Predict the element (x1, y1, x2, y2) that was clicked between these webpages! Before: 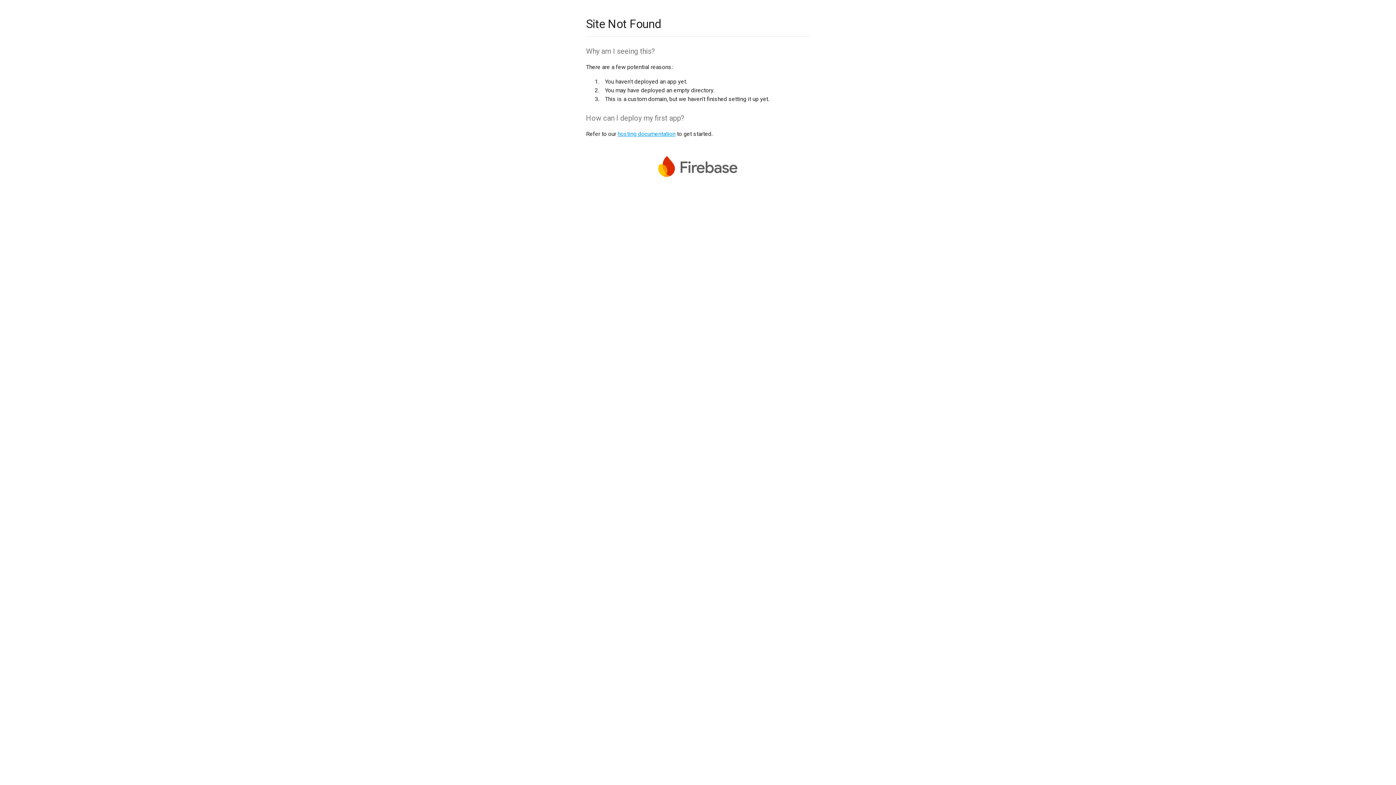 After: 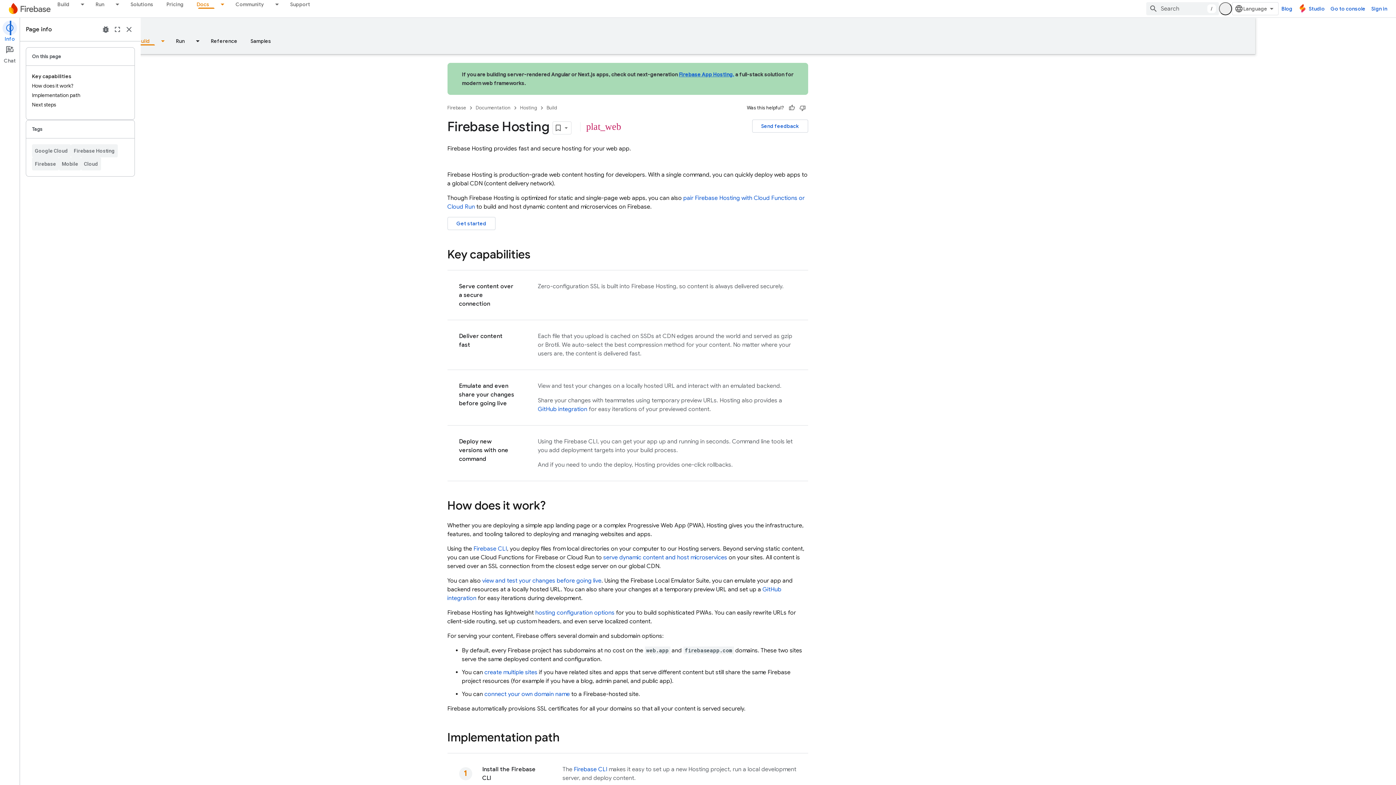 Action: label: hosting documentation bbox: (617, 130, 675, 137)